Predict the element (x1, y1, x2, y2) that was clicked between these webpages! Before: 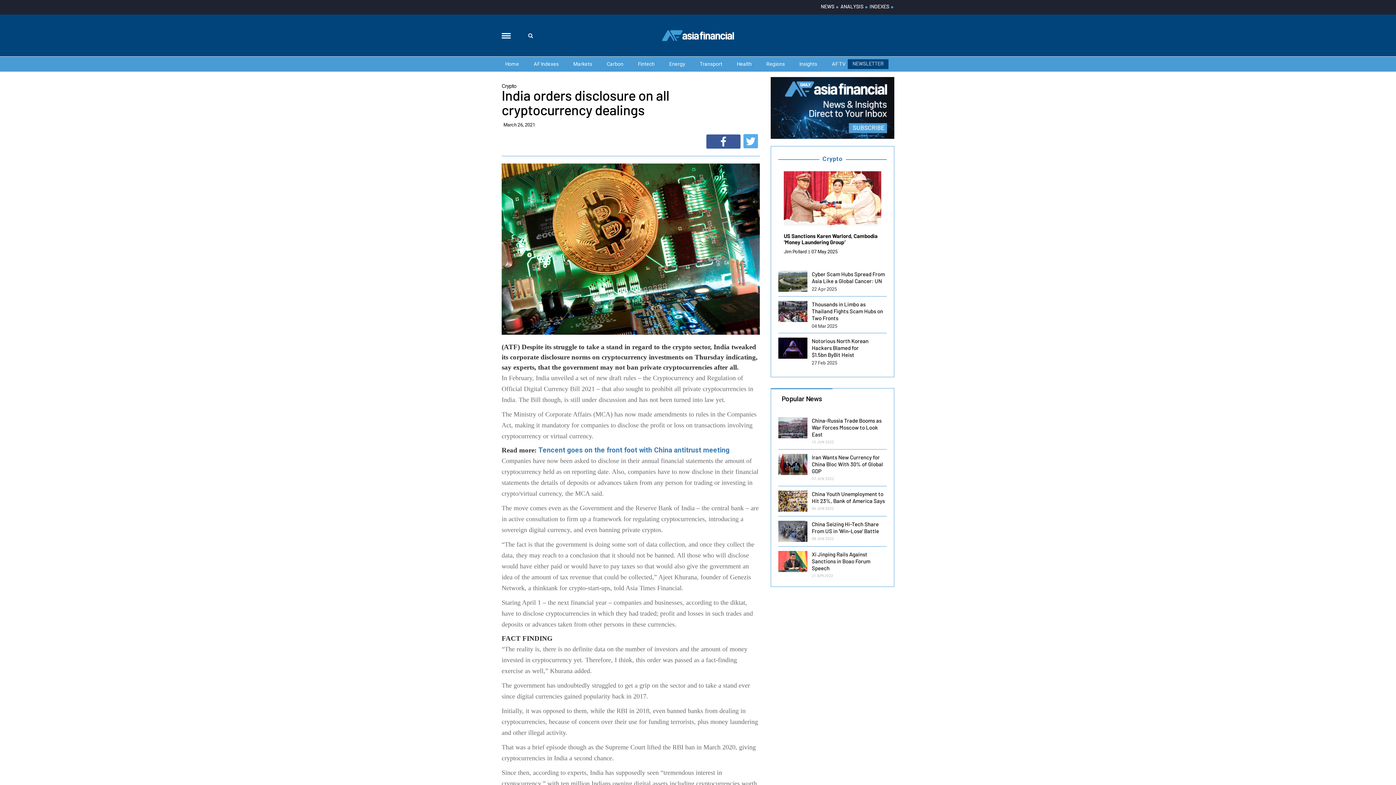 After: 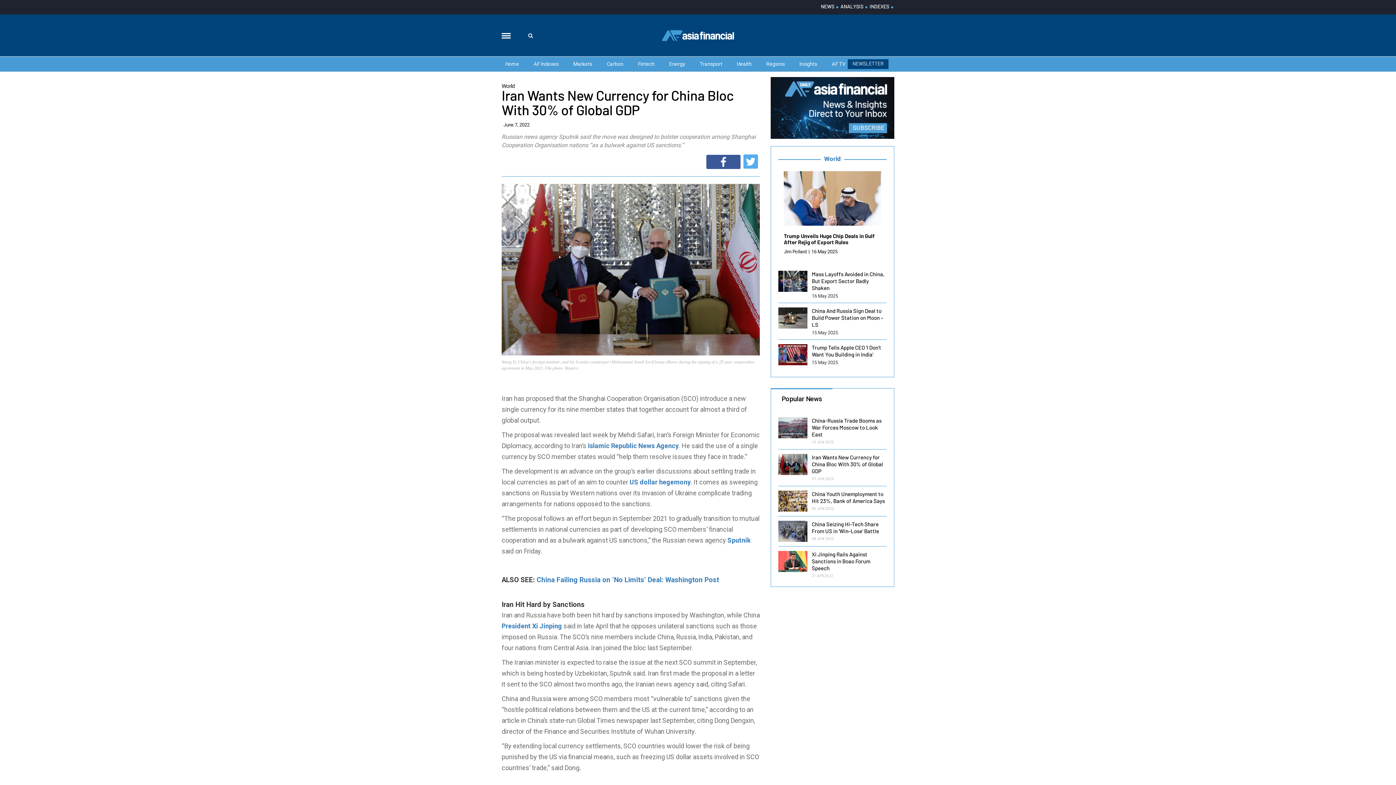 Action: bbox: (778, 454, 807, 475)